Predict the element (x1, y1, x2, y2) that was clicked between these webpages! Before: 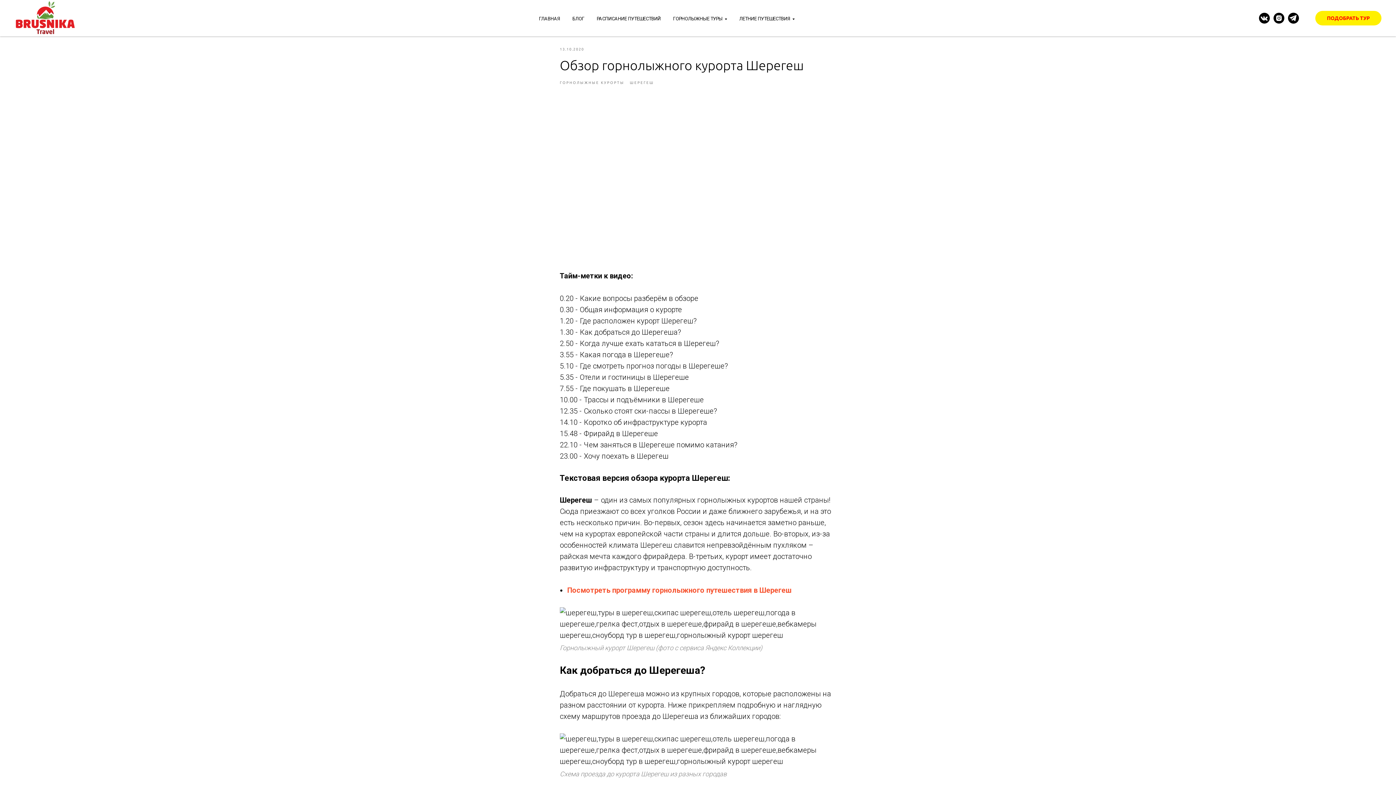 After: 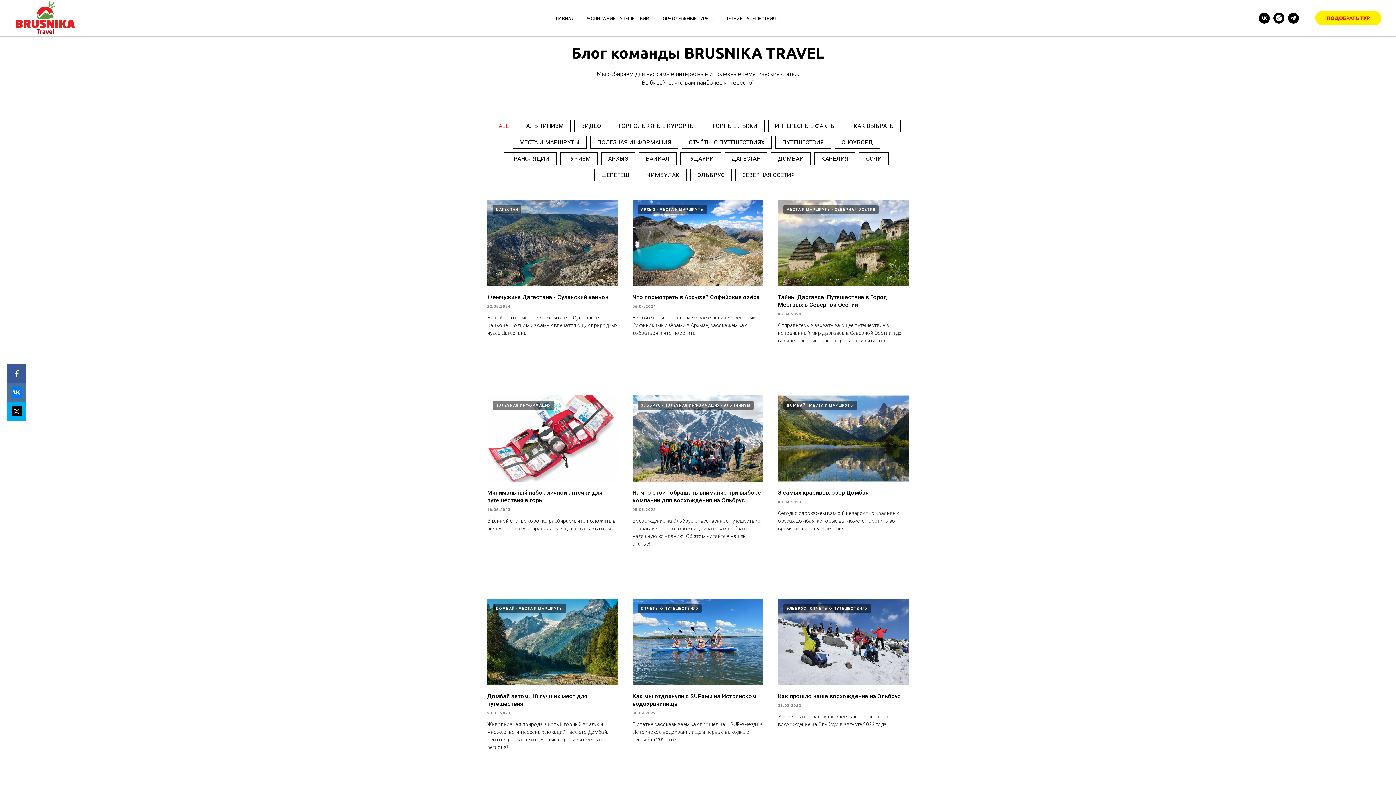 Action: label: ШЕРЕГЕШ bbox: (630, 78, 654, 85)